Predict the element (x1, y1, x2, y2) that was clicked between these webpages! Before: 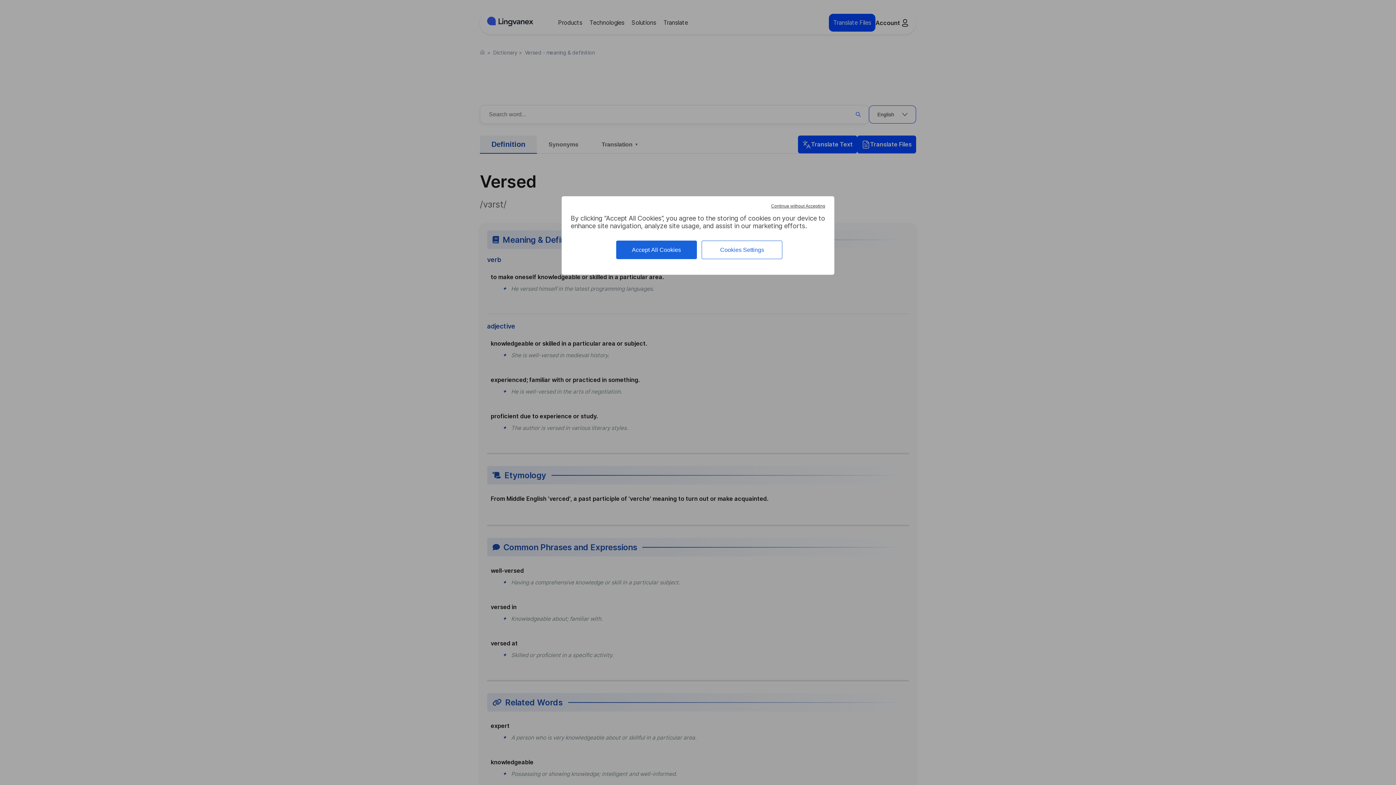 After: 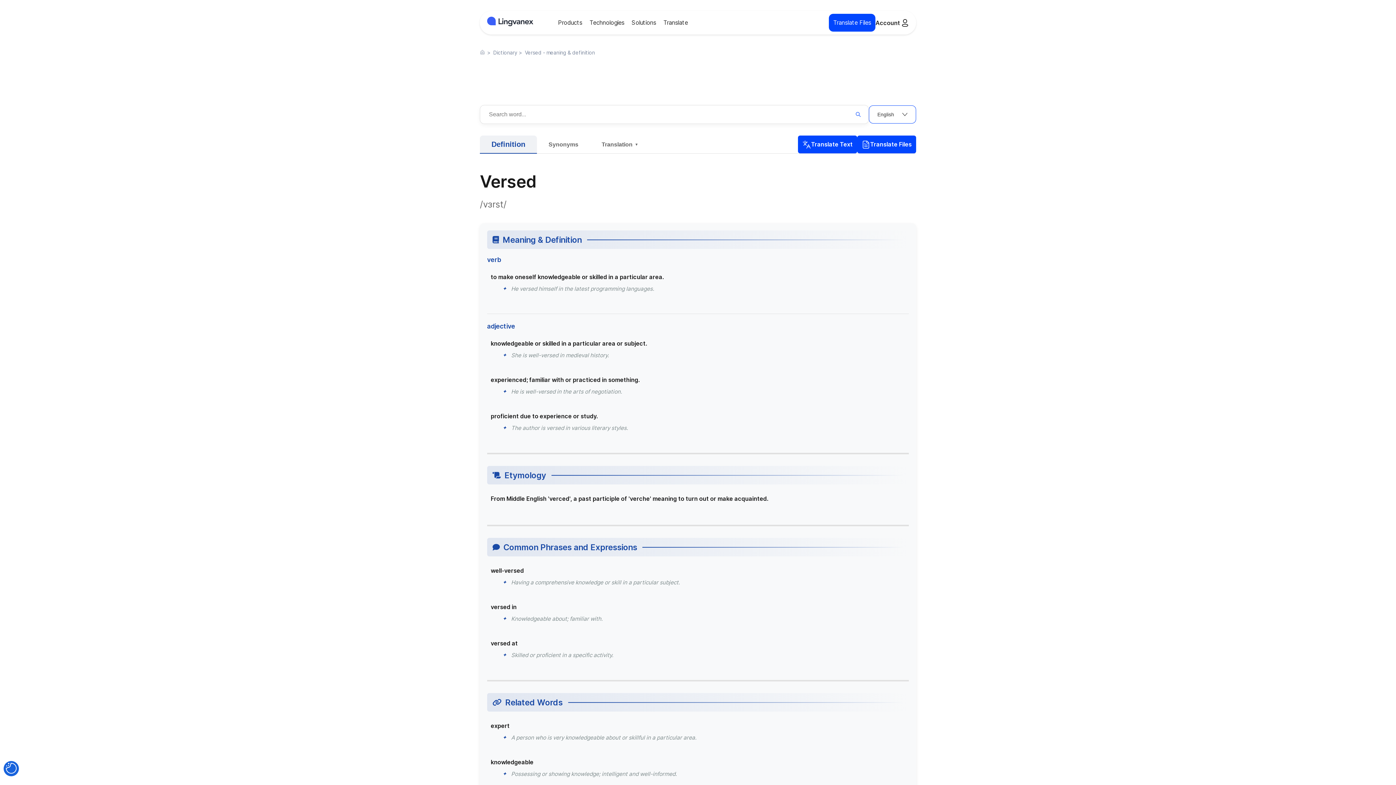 Action: label: Continue without Accepting bbox: (769, 201, 827, 210)